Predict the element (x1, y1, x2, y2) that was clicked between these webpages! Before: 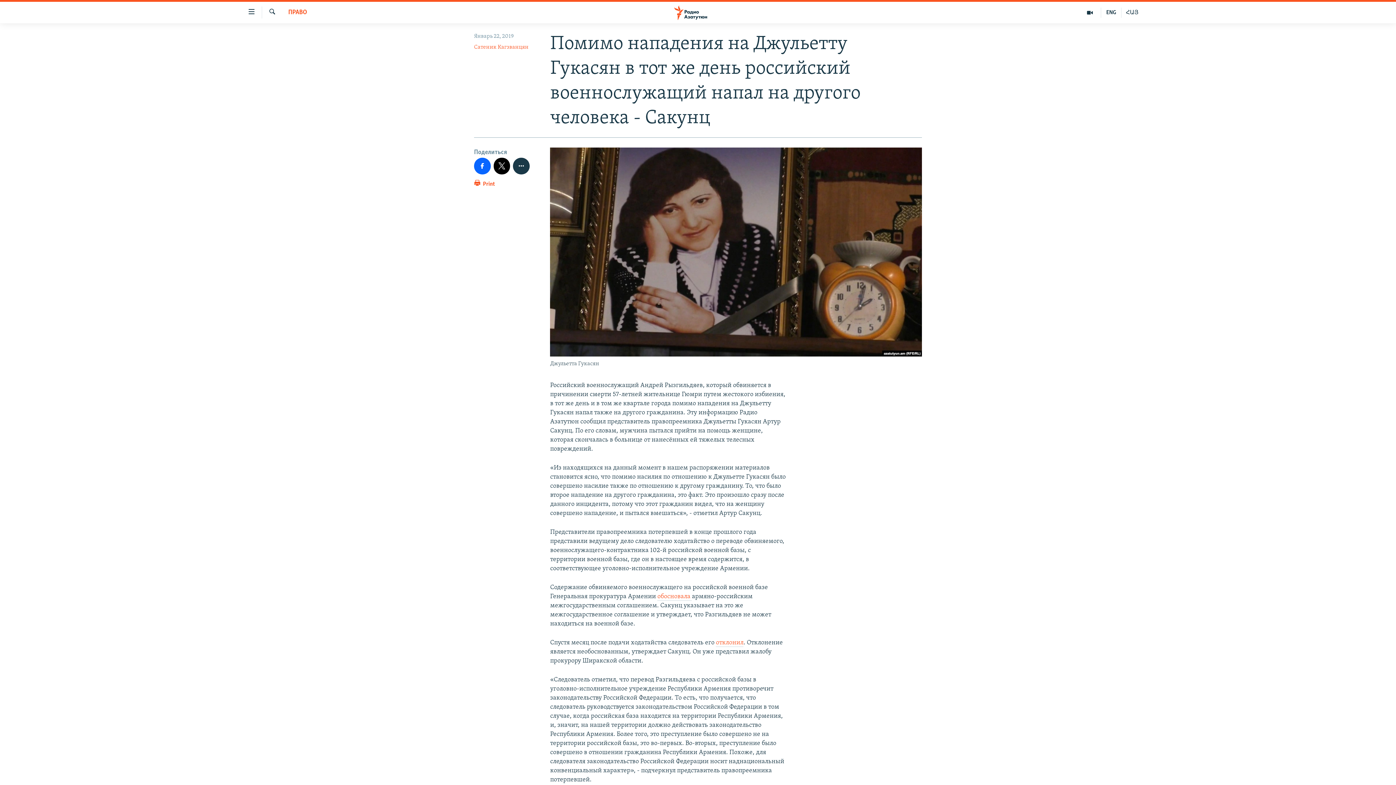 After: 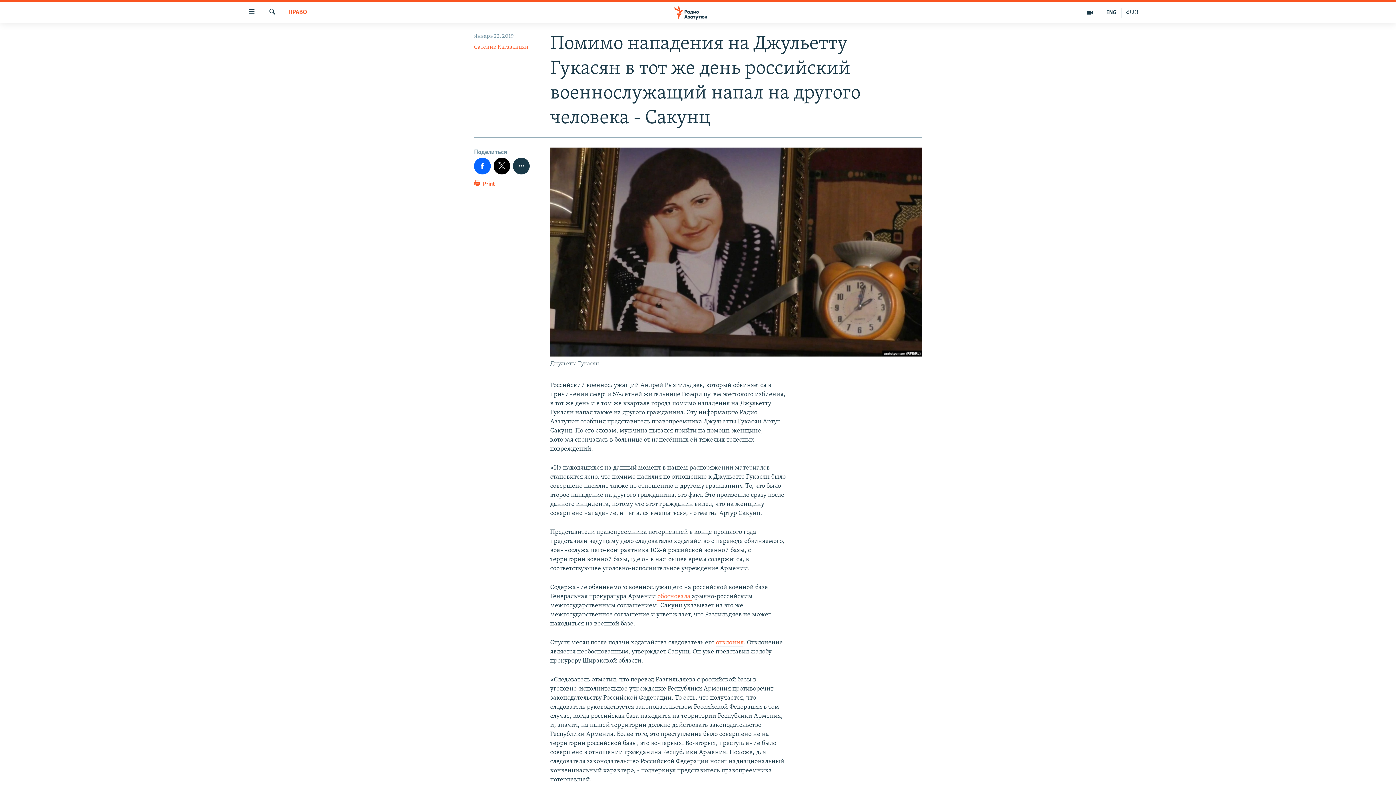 Action: bbox: (657, 593, 692, 601) label: обосновала 